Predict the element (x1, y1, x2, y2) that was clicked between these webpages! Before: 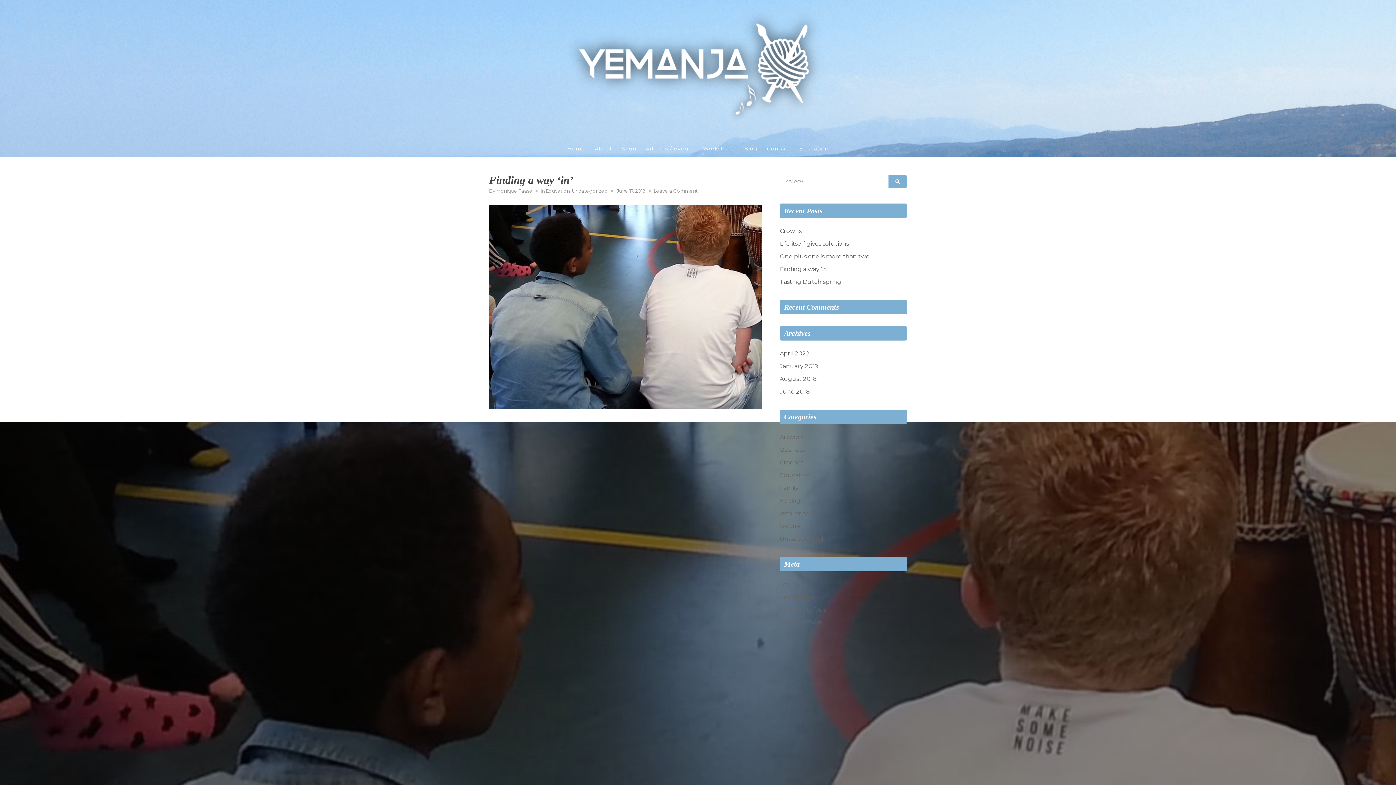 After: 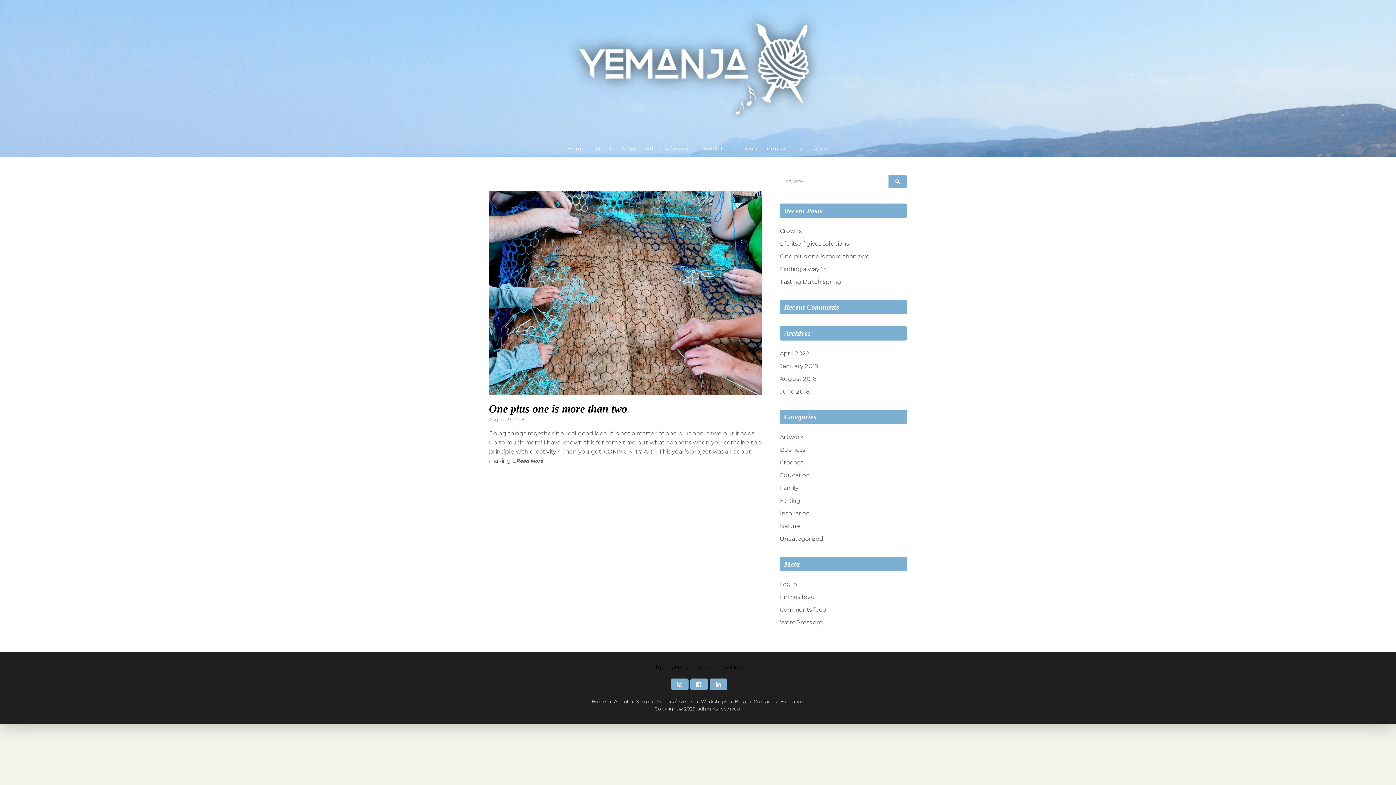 Action: bbox: (780, 375, 817, 382) label: August 2018